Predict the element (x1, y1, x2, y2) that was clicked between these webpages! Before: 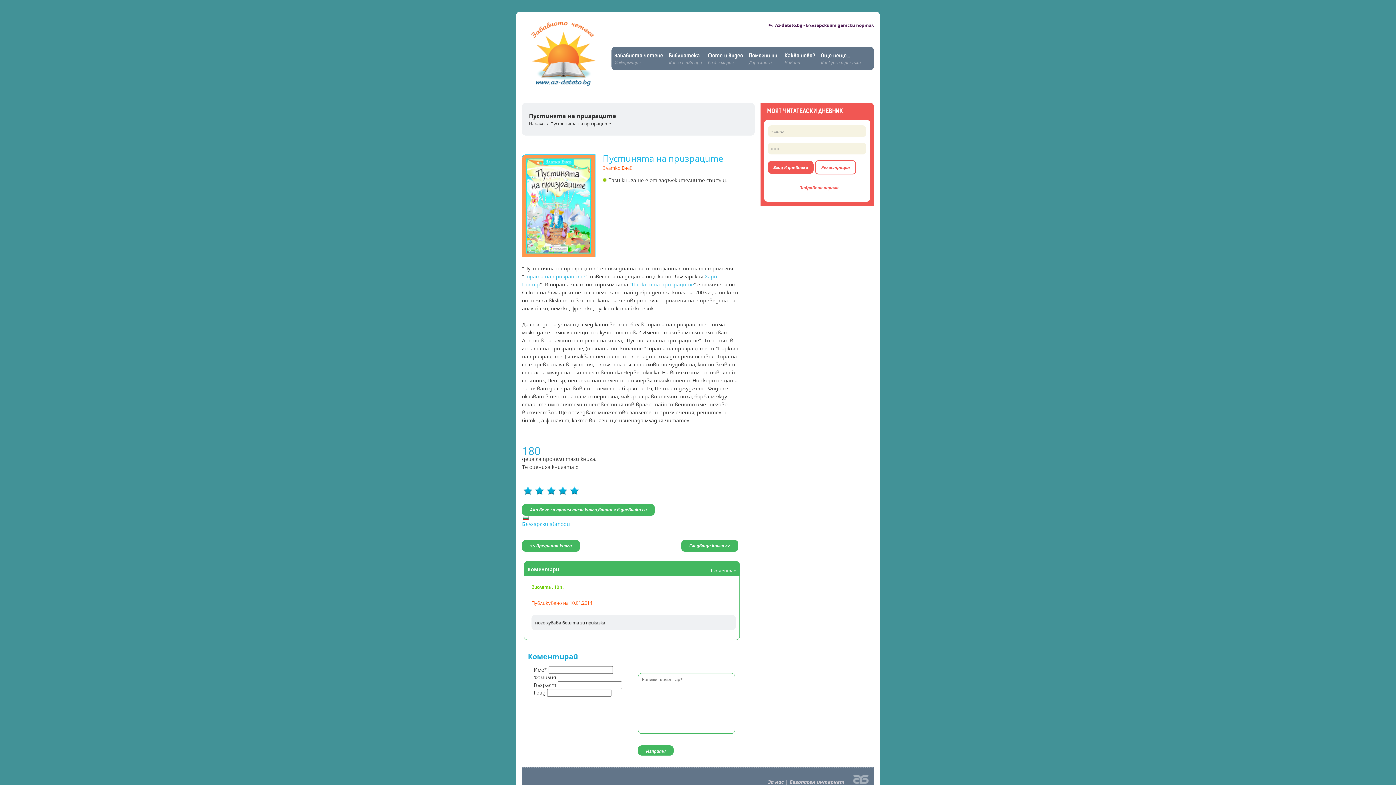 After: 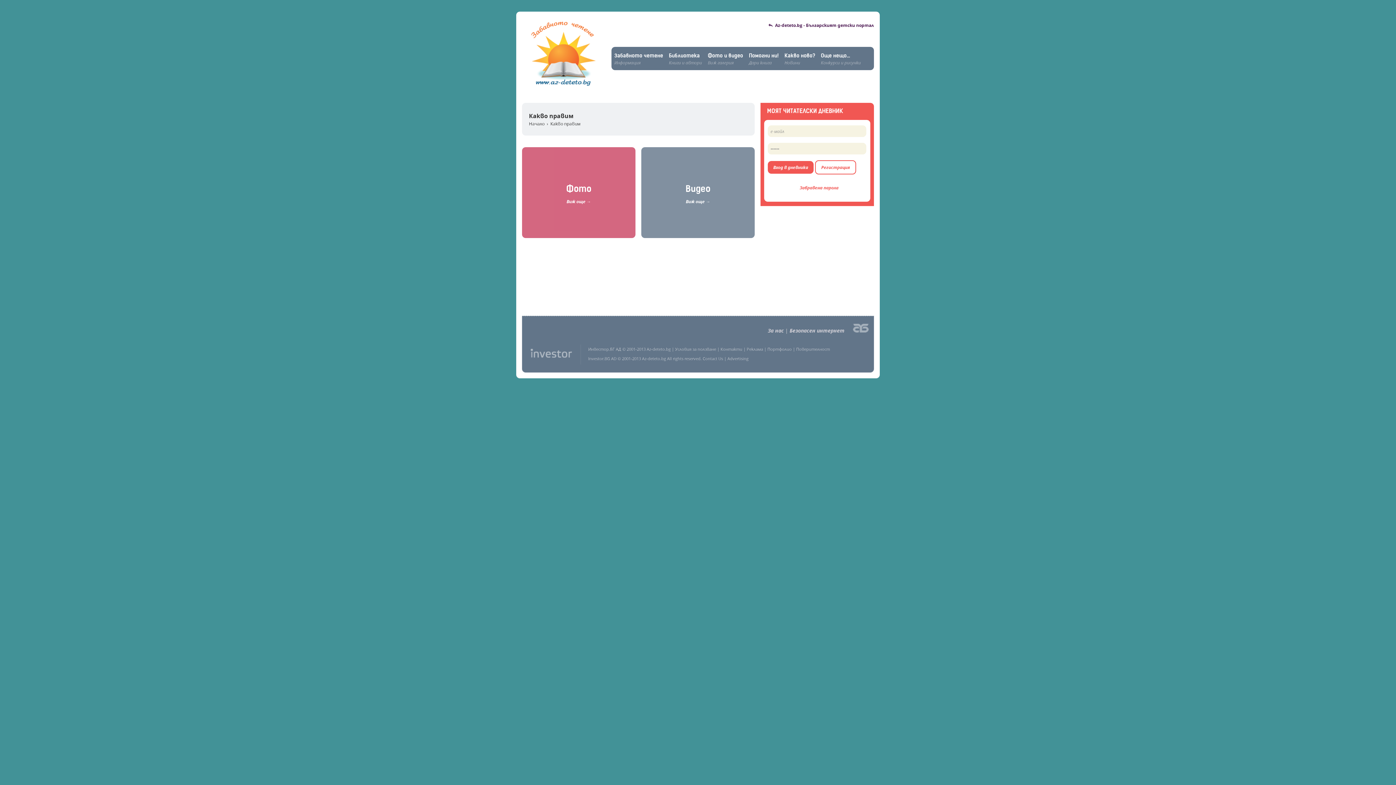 Action: bbox: (708, 52, 743, 58) label: Фото и видео